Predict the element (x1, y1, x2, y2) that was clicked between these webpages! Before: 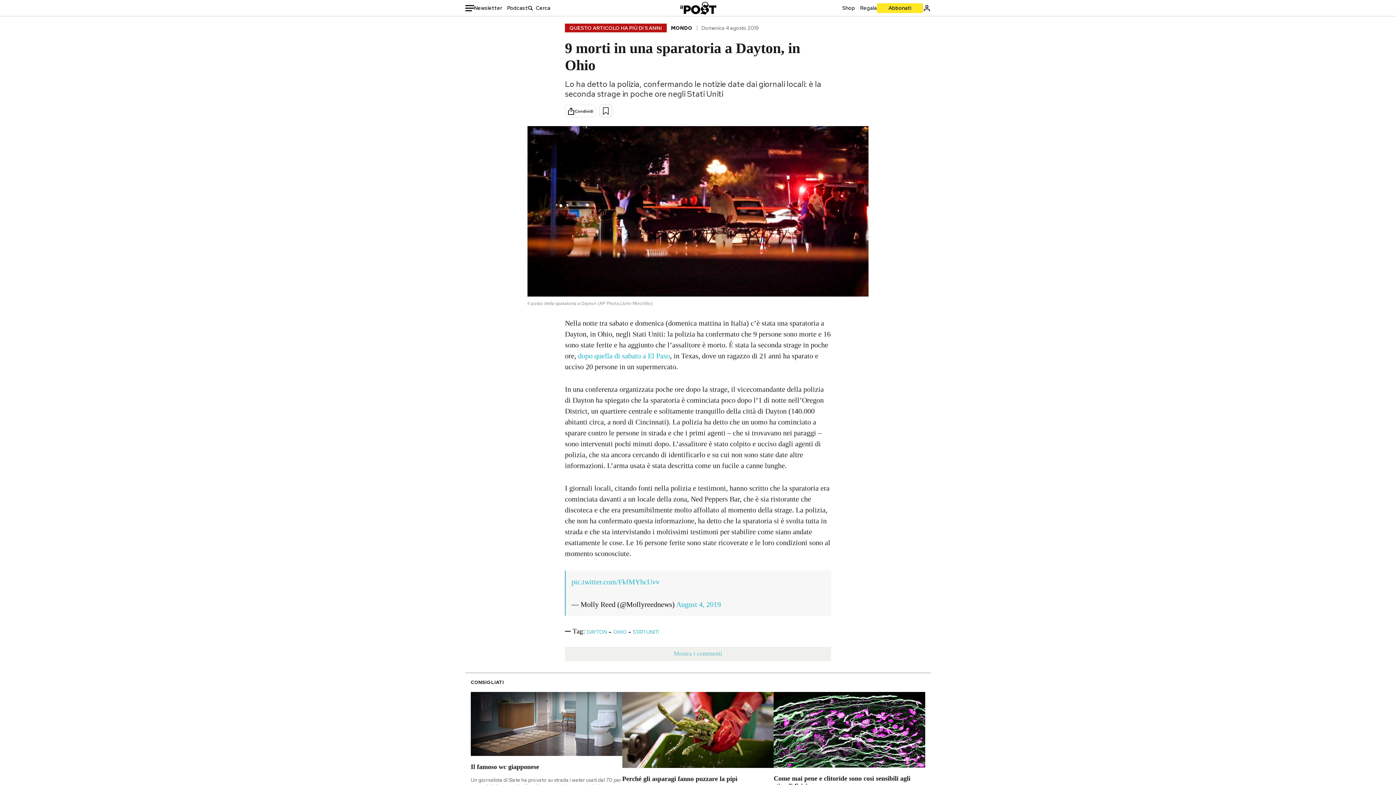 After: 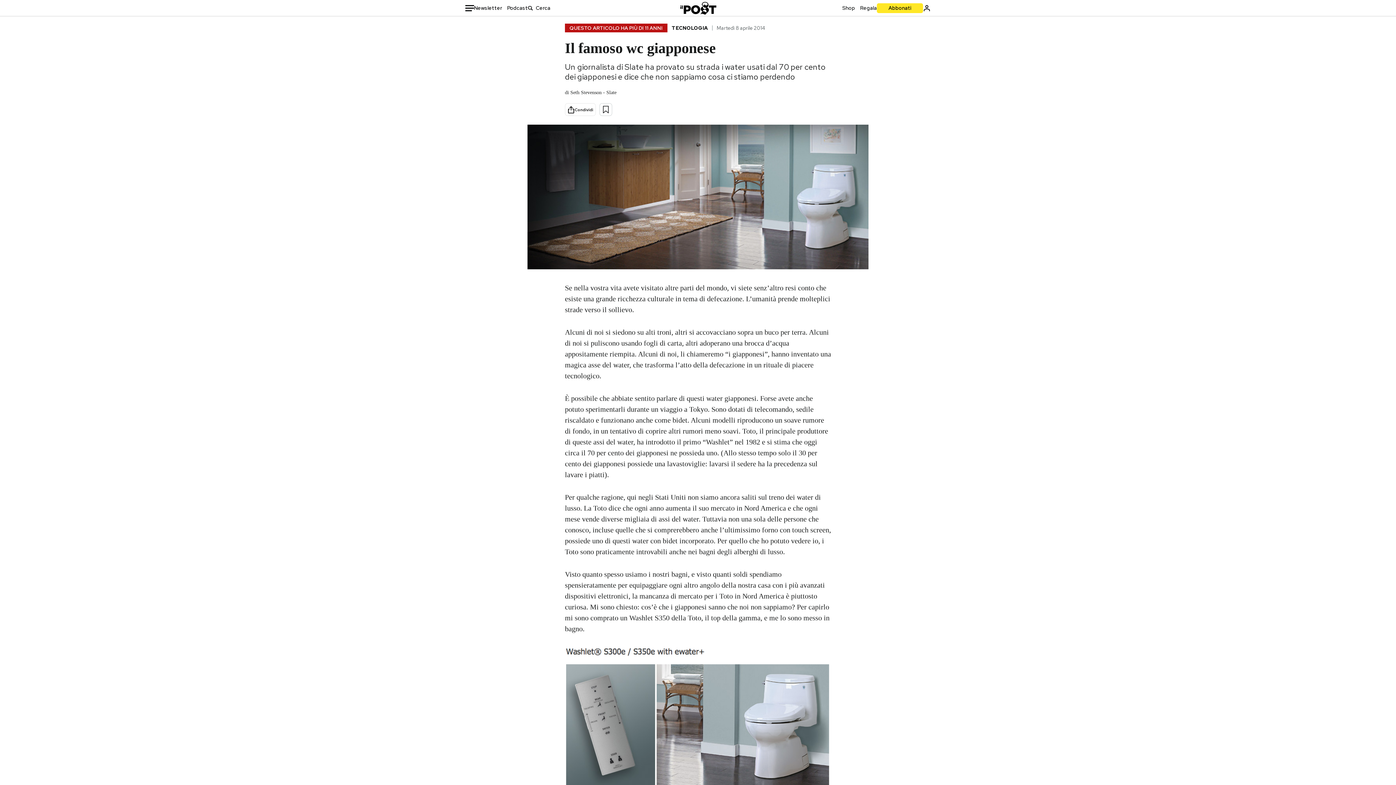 Action: label: Il famoso wc giapponese

Un giornalista di Slate ha provato su strada i water usati dal 70 per cento dei giapponesi e dice che non sappiamo cosa ci stiamo perdendo bbox: (470, 692, 622, 796)